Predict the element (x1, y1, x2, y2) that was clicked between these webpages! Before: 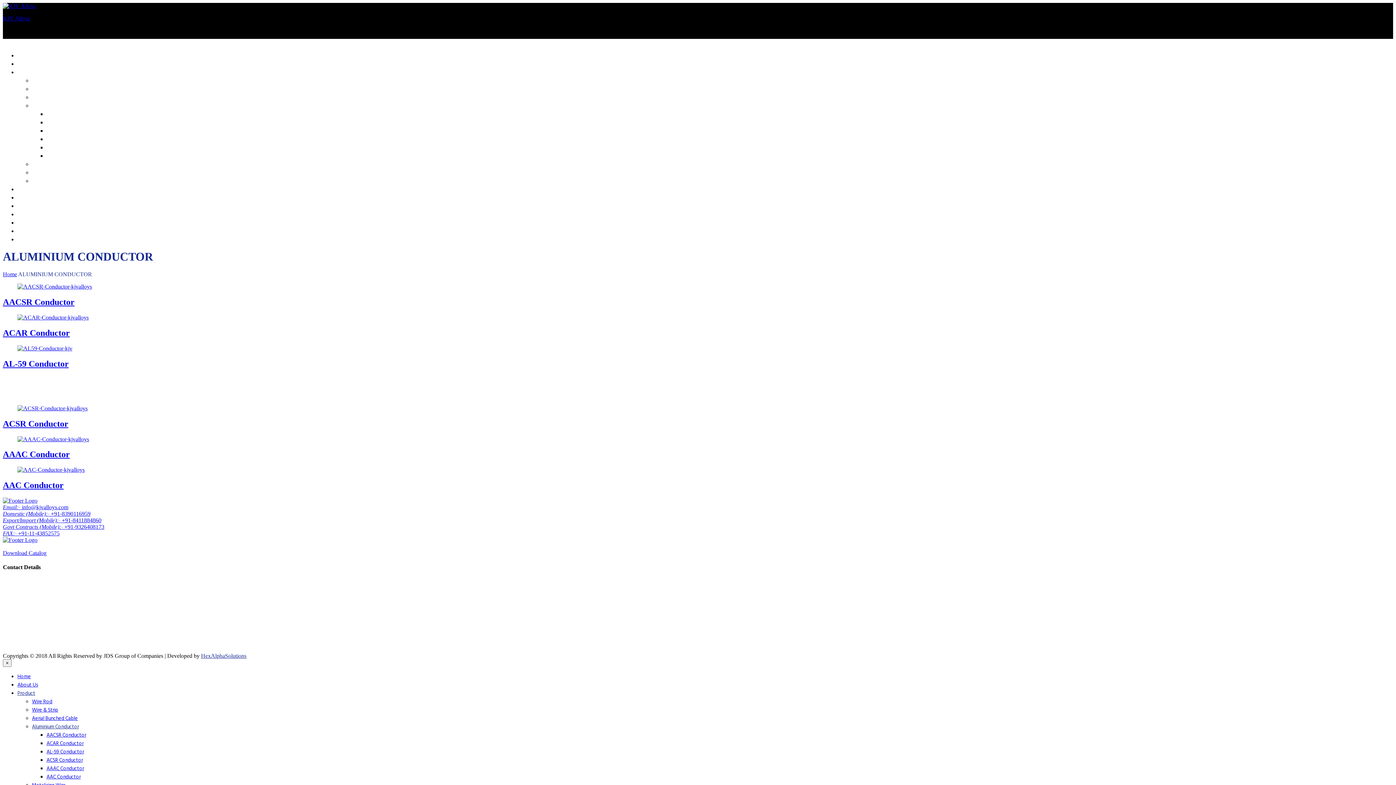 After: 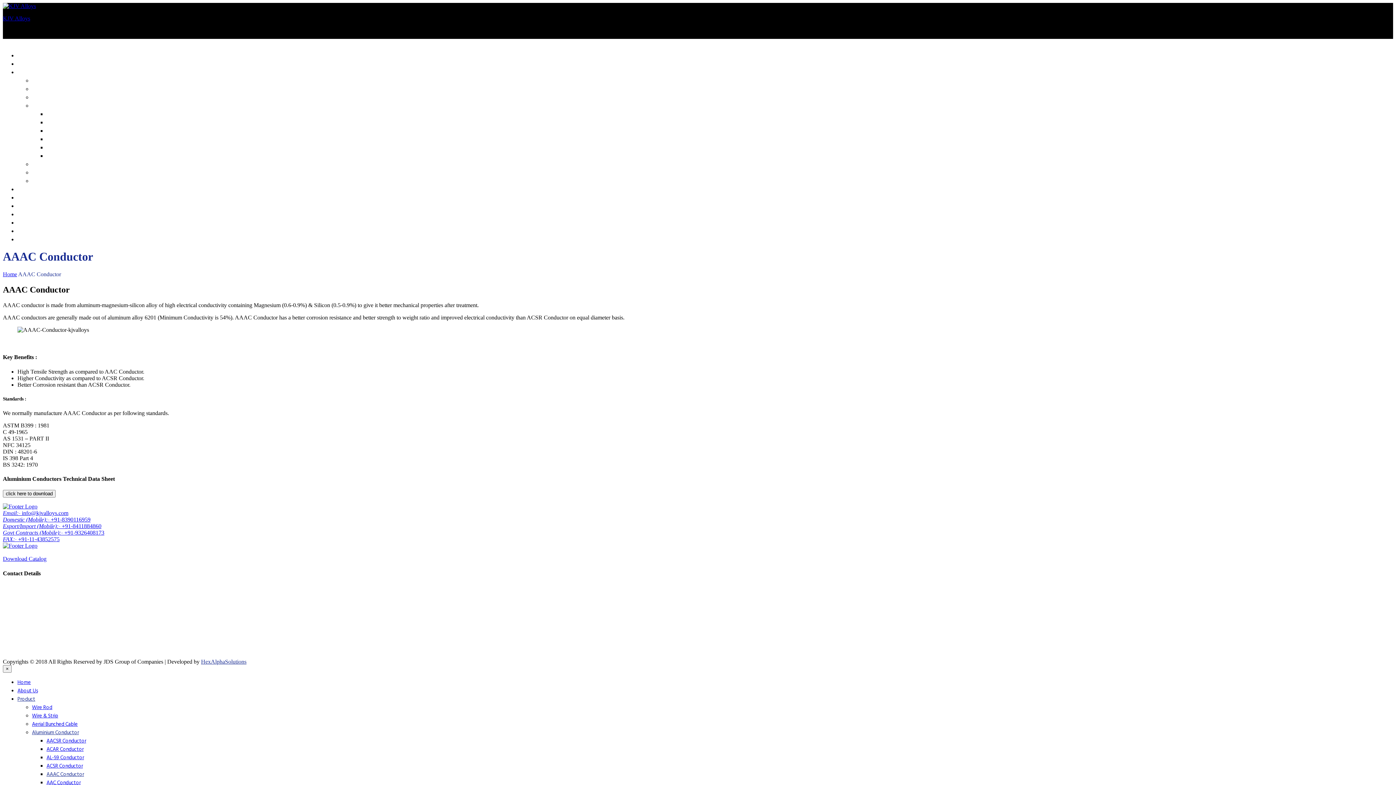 Action: bbox: (2, 449, 69, 459) label: AAAC Conductor